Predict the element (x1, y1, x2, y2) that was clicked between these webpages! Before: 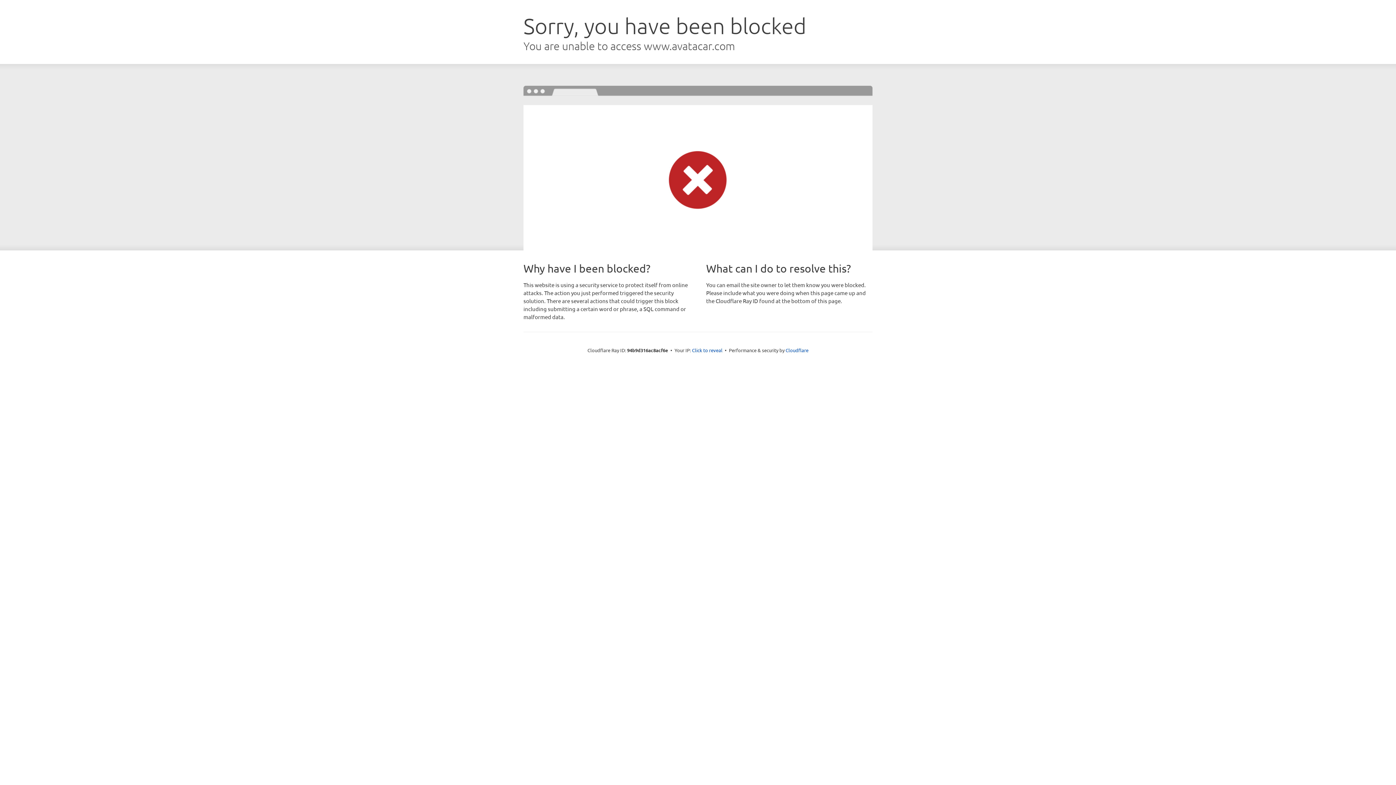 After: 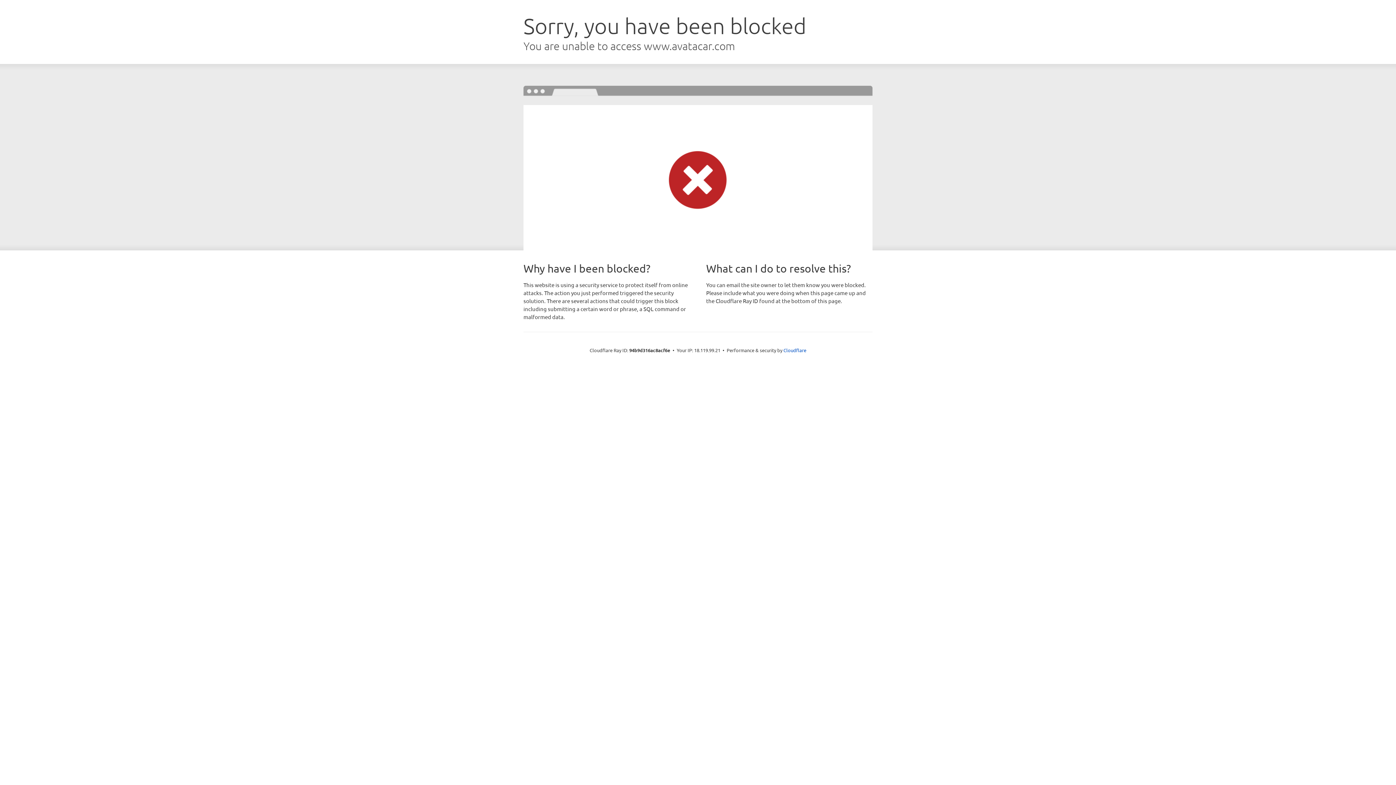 Action: bbox: (692, 346, 722, 353) label: Click to reveal